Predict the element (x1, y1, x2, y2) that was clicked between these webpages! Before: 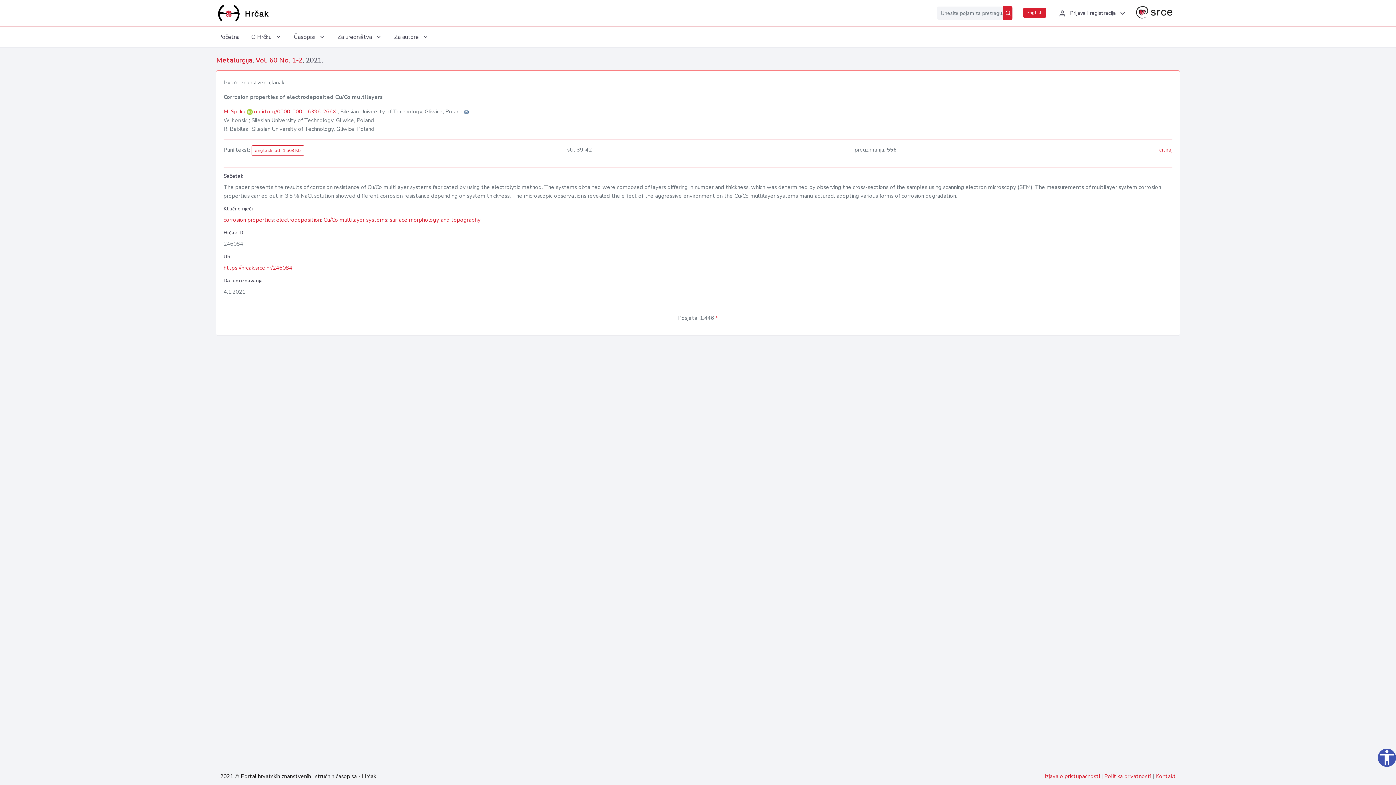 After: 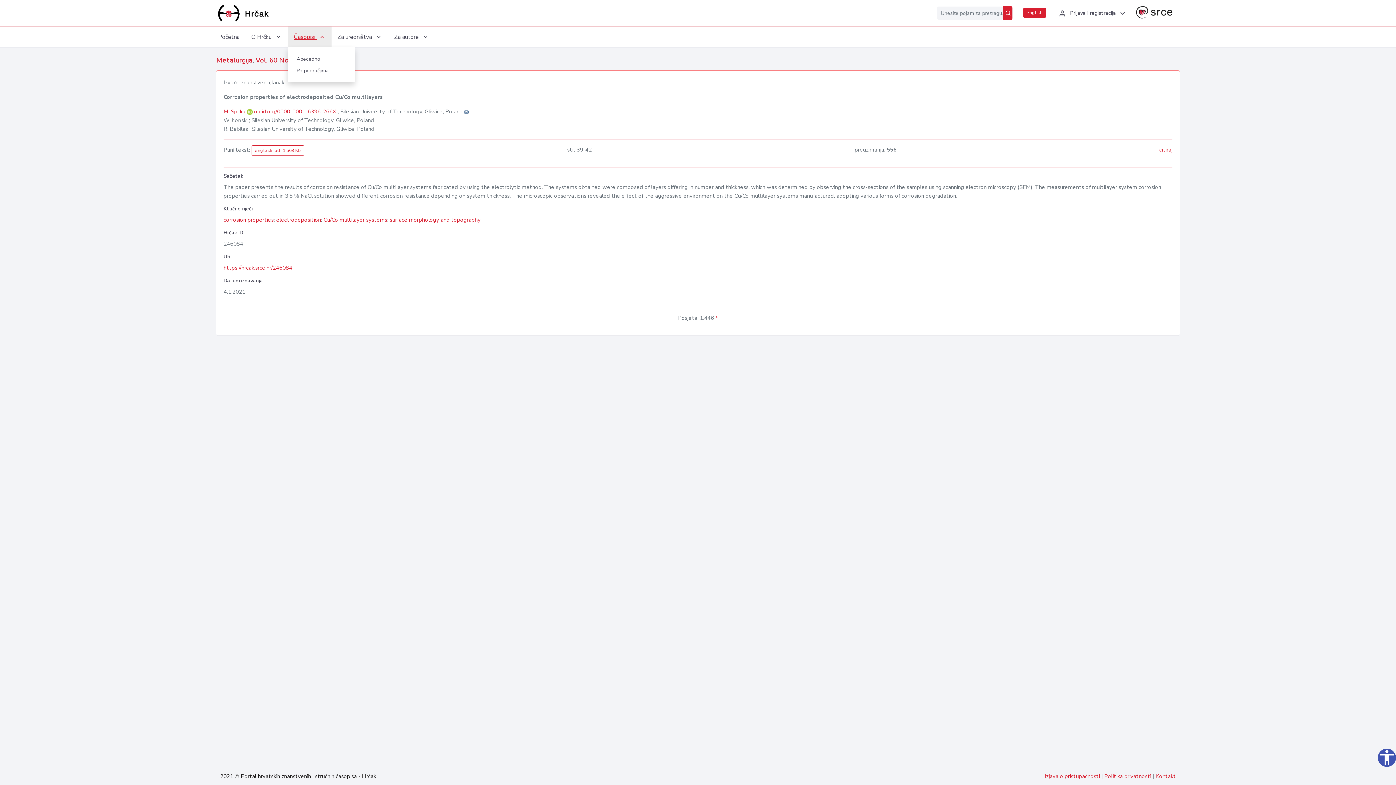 Action: label: Časopisi  bbox: (288, 26, 331, 47)